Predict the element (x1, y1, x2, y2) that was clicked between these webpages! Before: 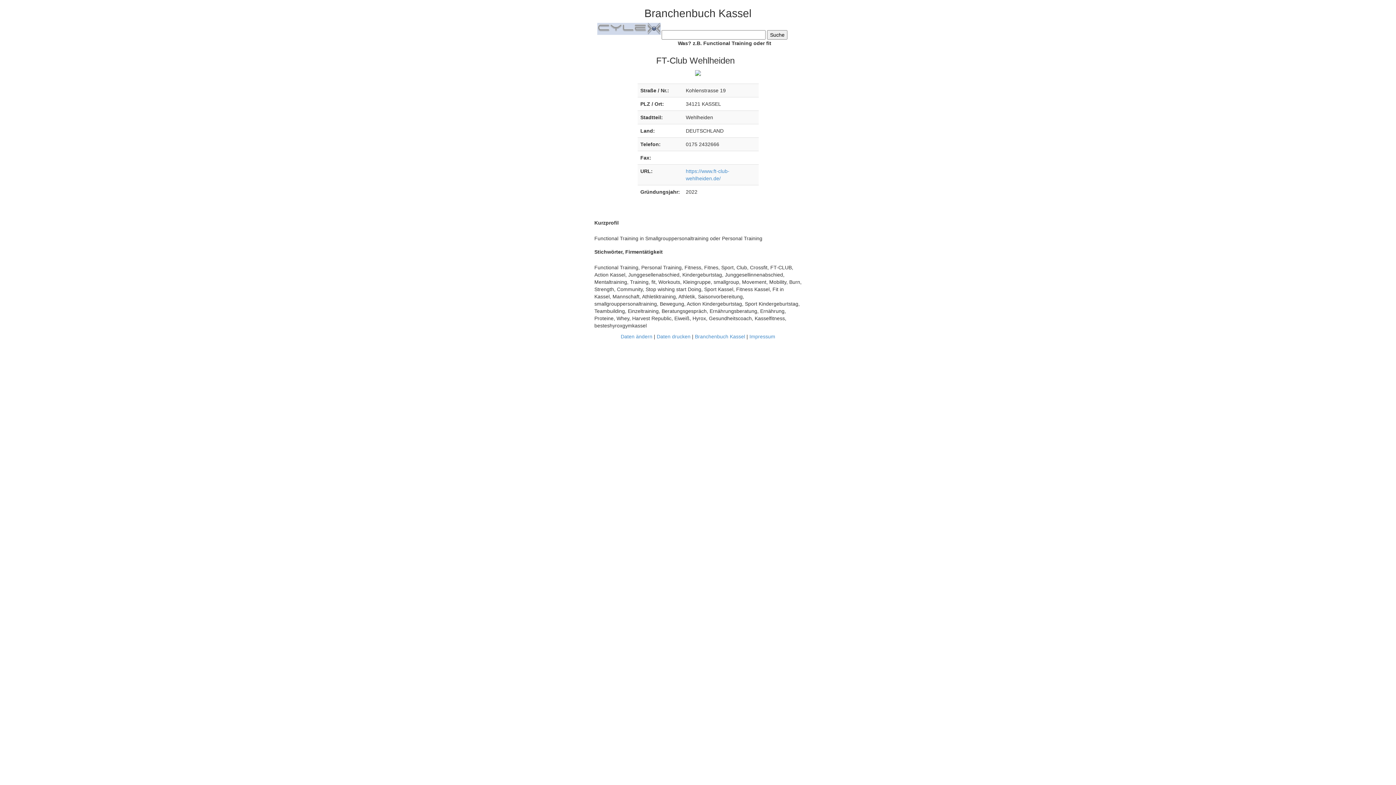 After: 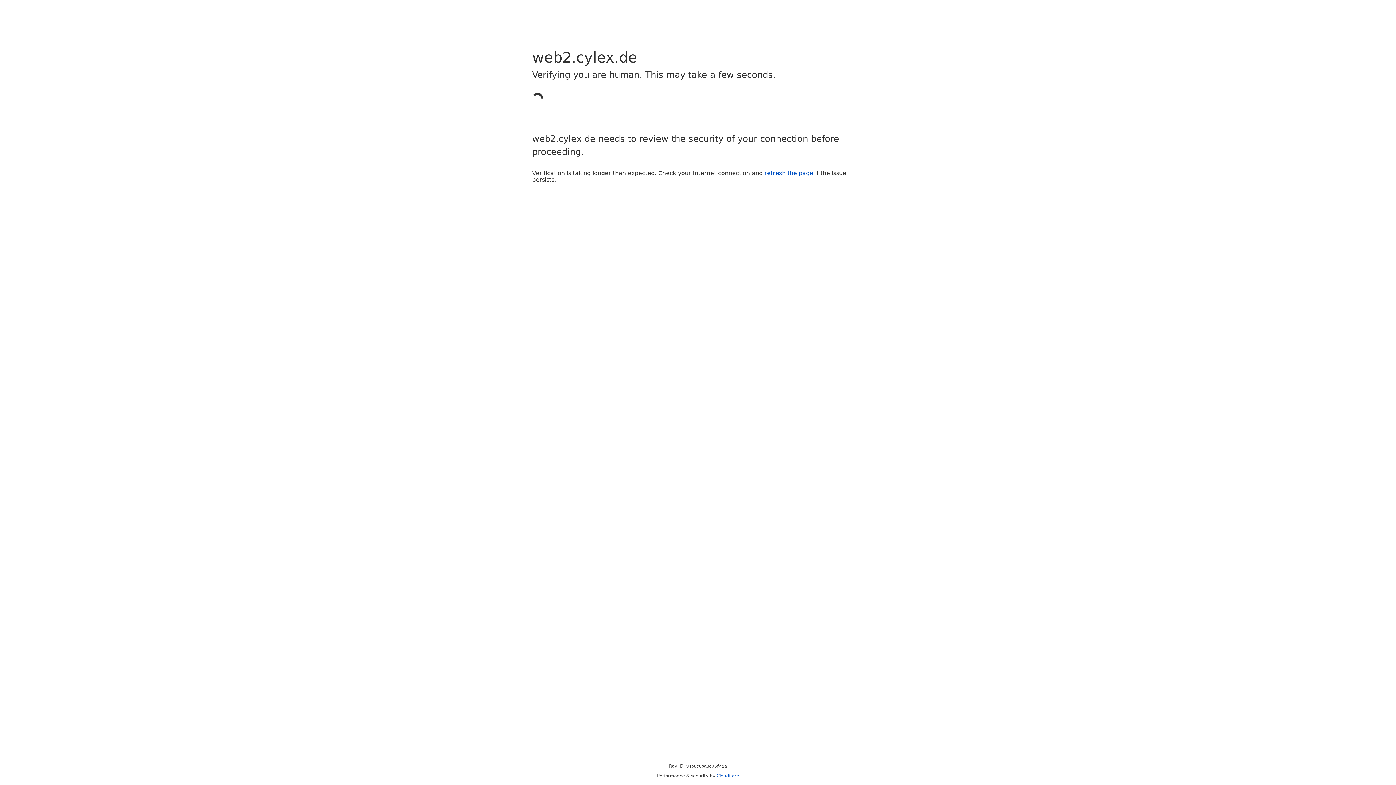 Action: label: Daten ändern bbox: (620, 333, 652, 339)